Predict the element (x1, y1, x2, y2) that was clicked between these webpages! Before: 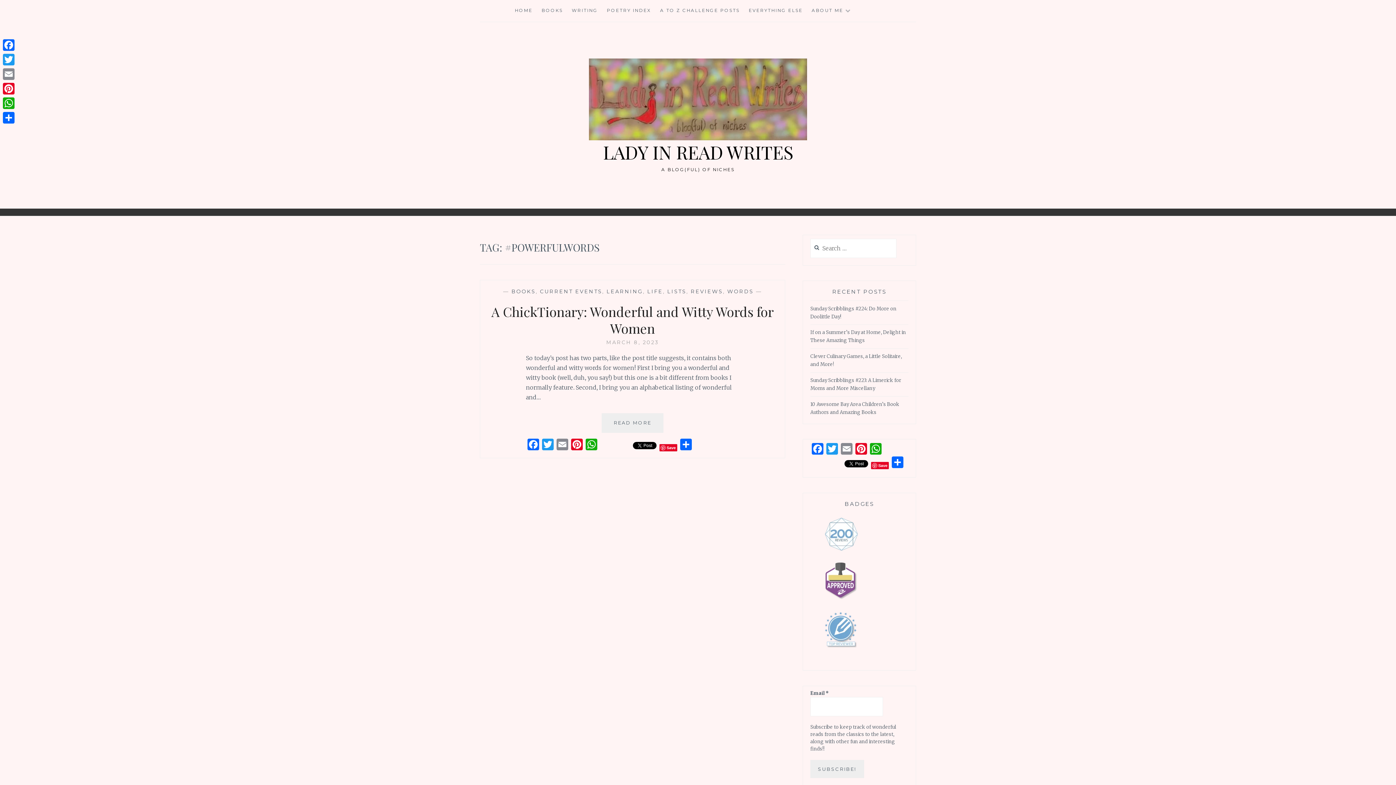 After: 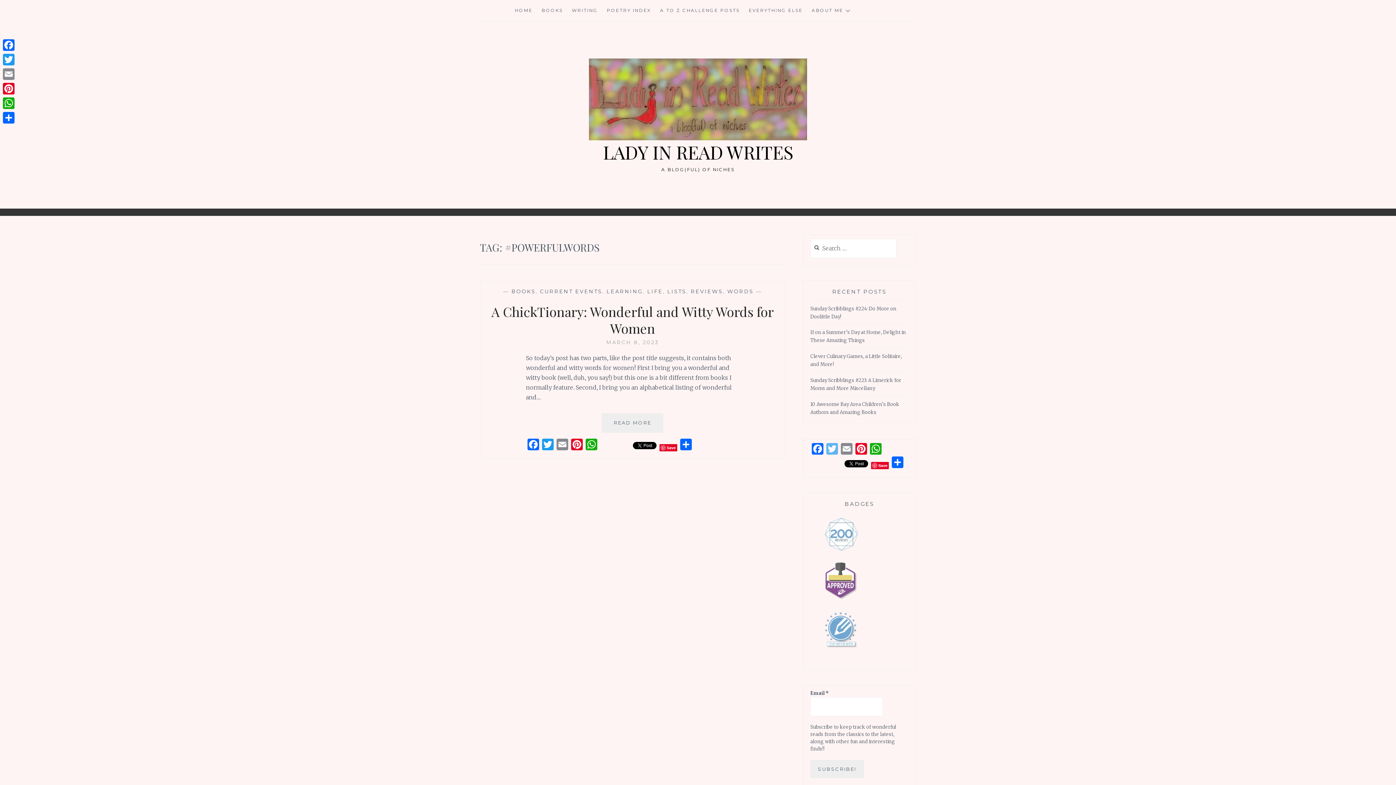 Action: label: Twitter bbox: (825, 443, 839, 456)